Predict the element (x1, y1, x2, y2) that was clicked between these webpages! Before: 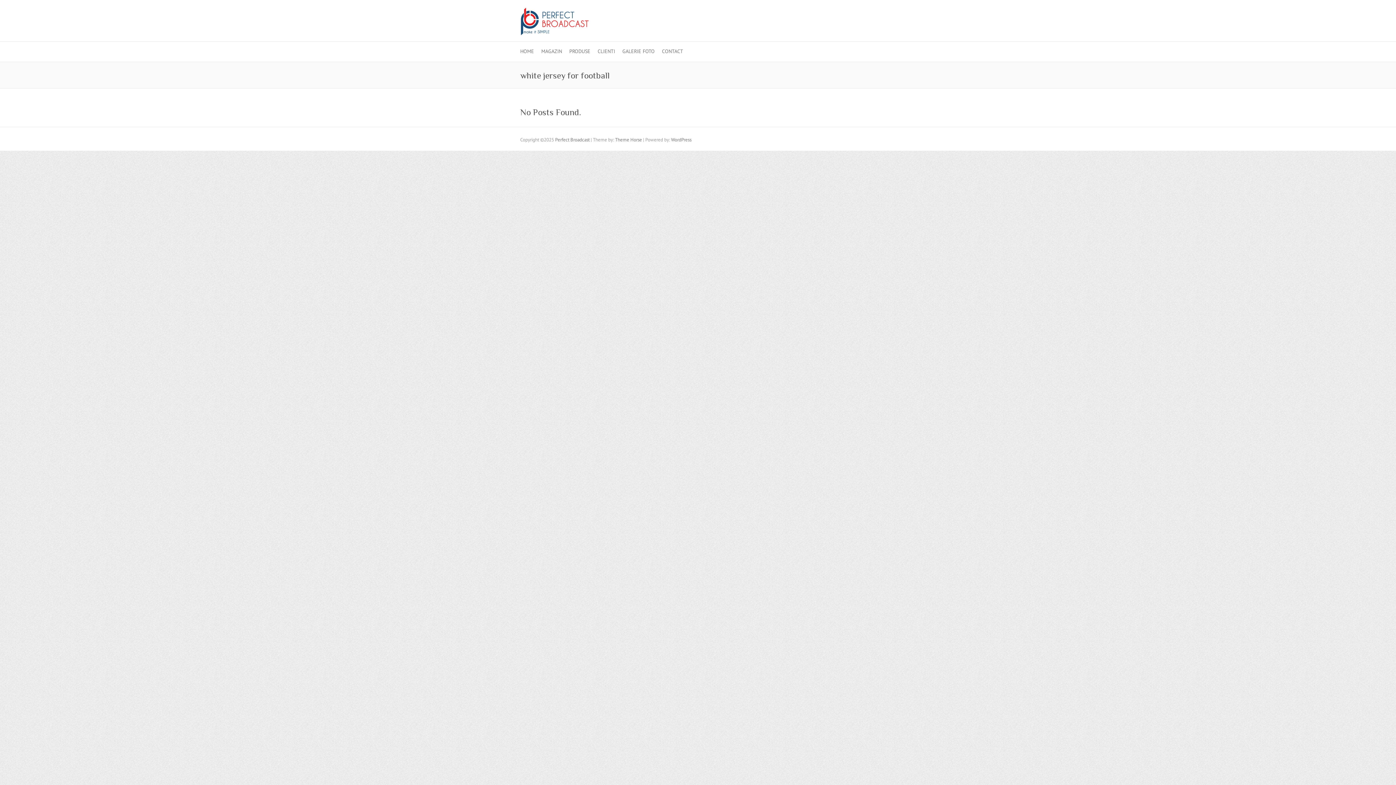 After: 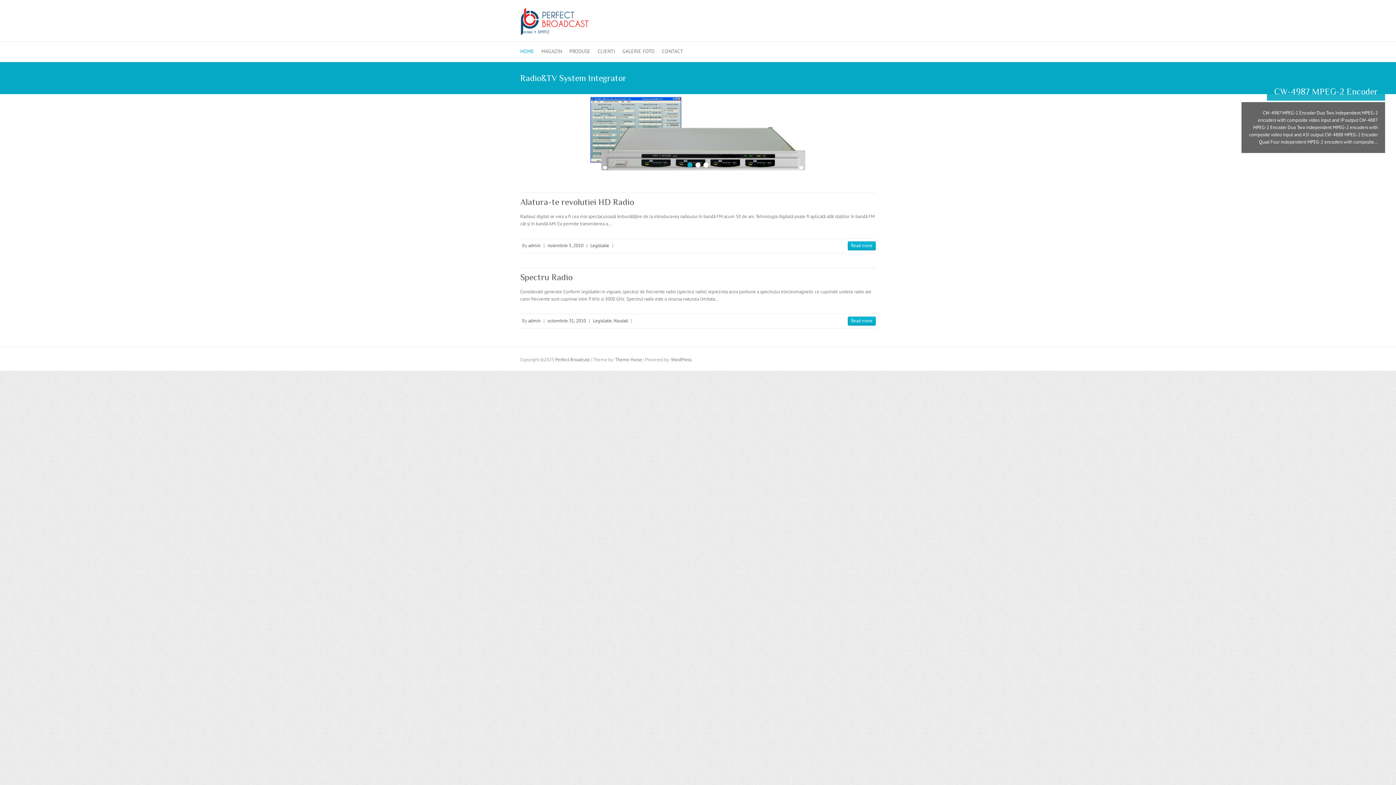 Action: bbox: (520, 7, 589, 39)